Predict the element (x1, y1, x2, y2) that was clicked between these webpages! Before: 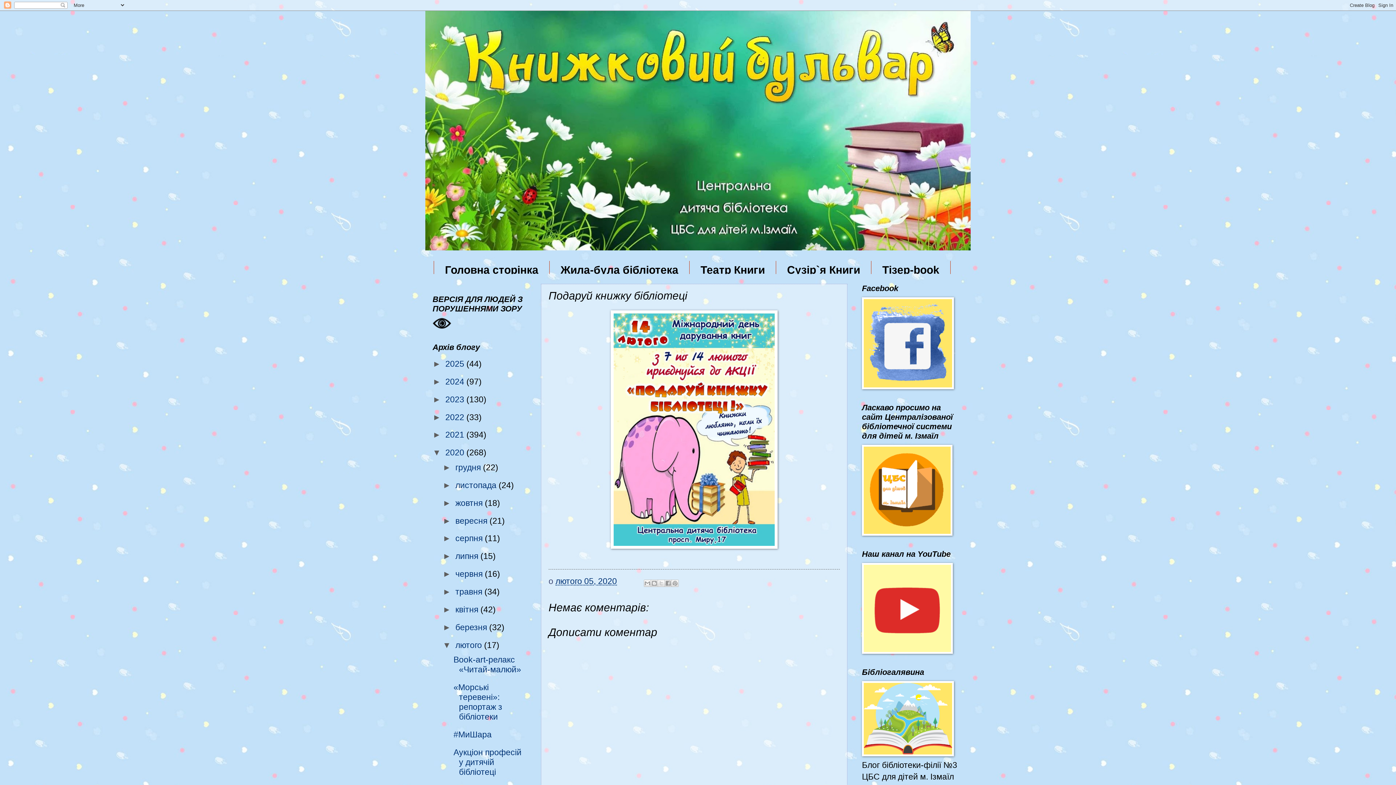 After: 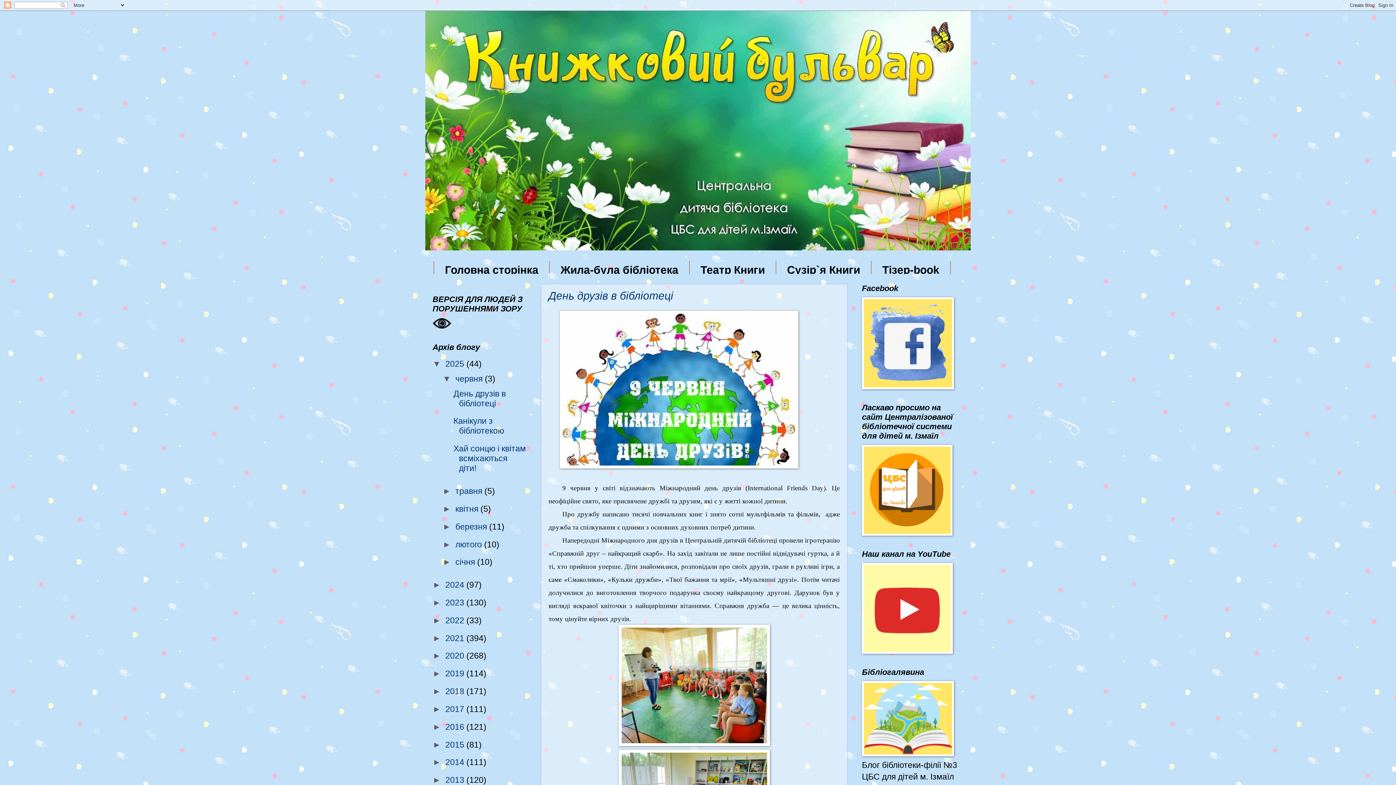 Action: bbox: (425, 10, 970, 250)